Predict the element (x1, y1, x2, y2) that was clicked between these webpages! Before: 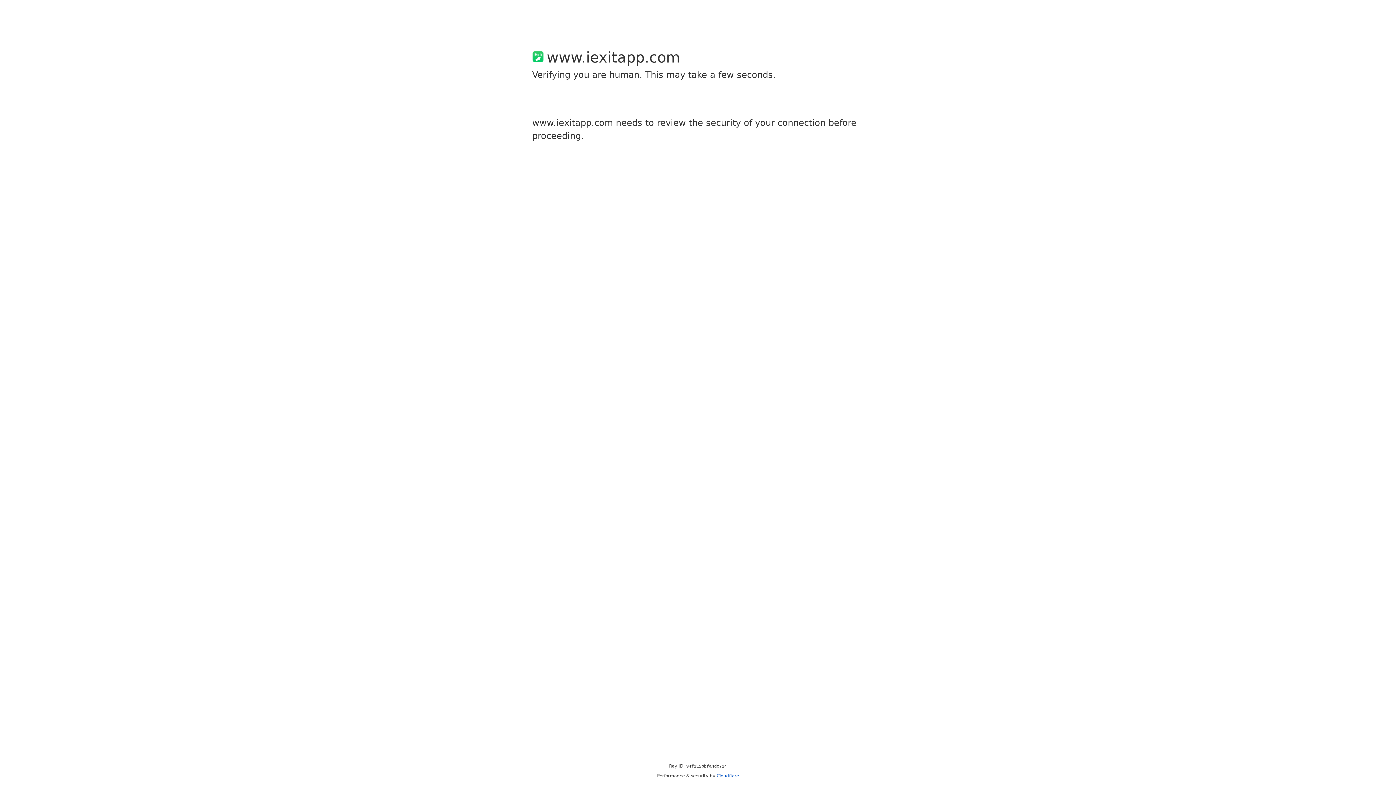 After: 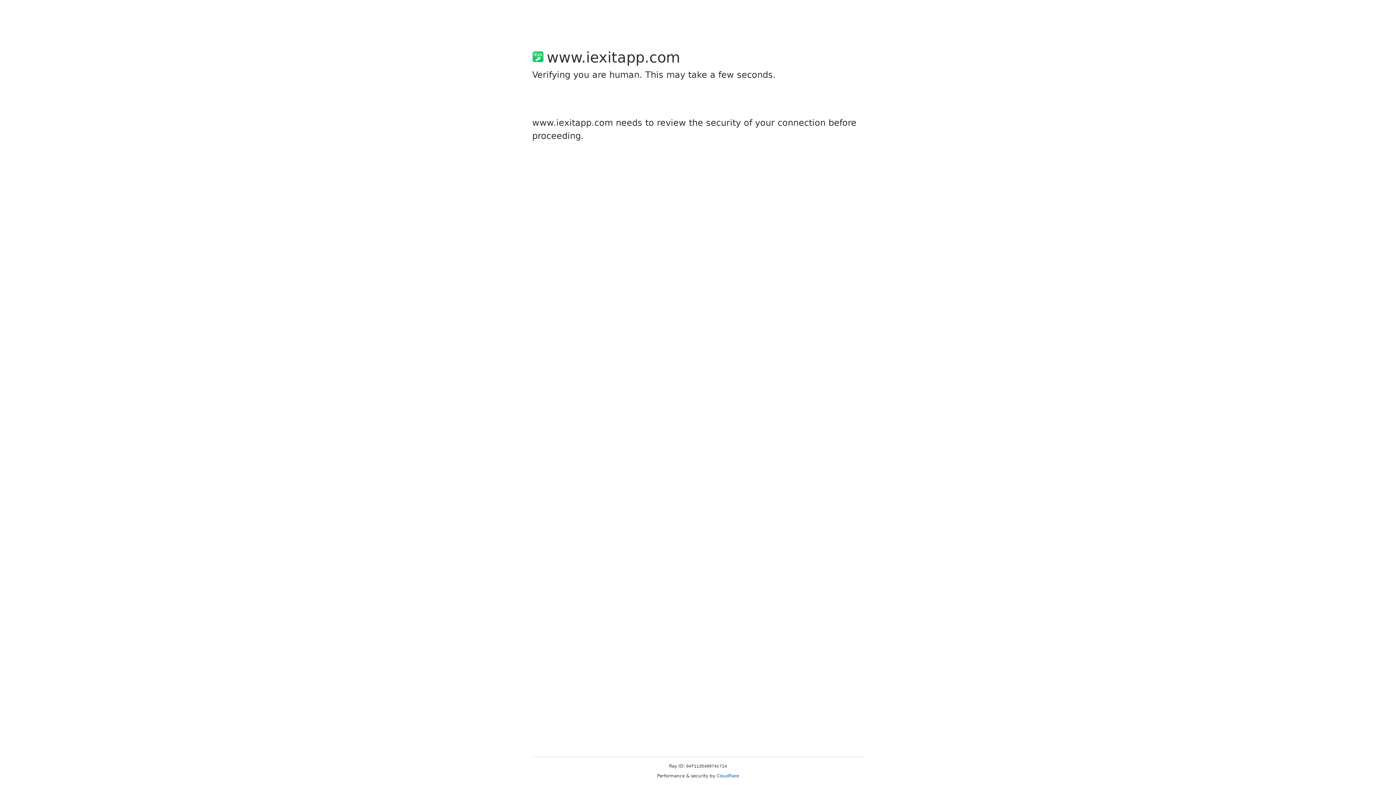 Action: label: Cloudflare bbox: (716, 773, 739, 778)